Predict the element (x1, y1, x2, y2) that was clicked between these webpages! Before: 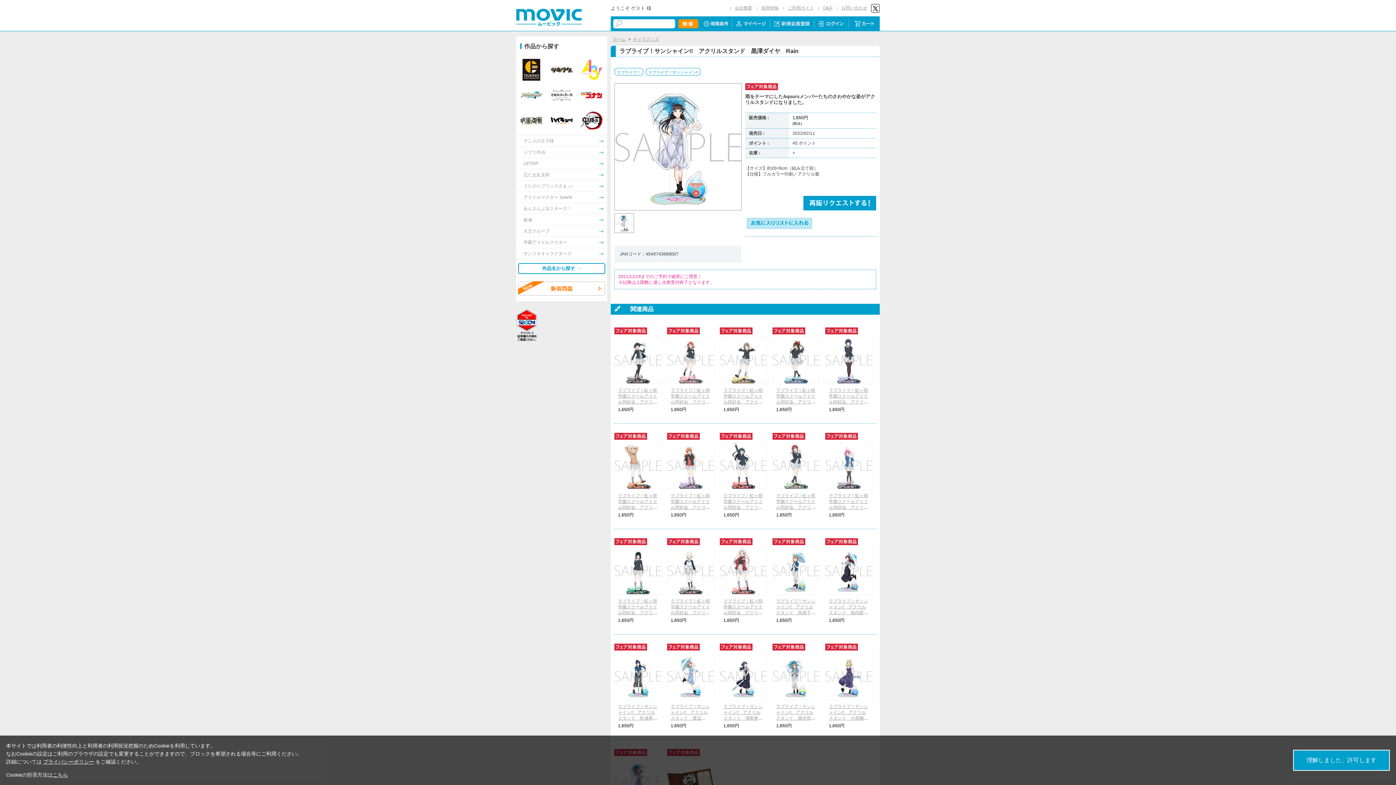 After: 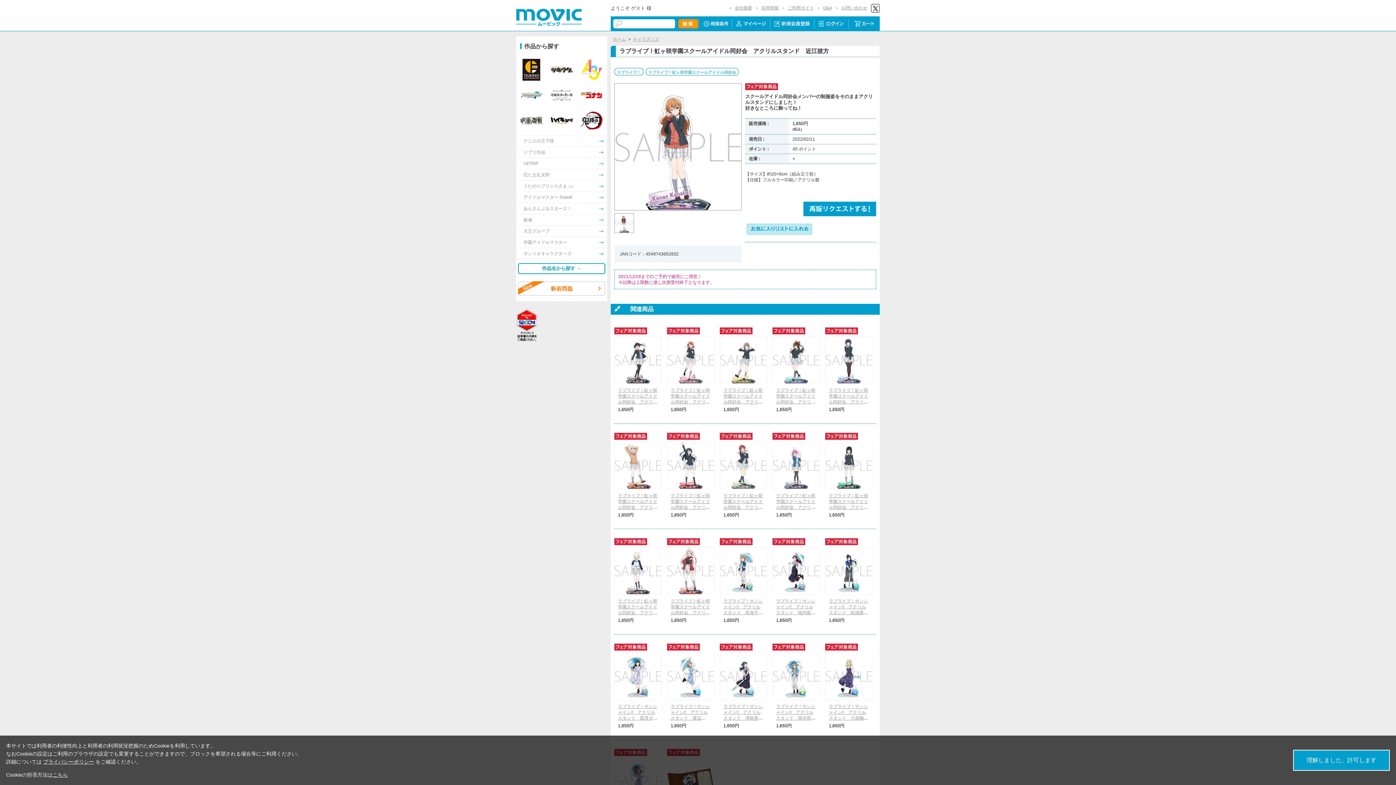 Action: bbox: (667, 442, 714, 489)